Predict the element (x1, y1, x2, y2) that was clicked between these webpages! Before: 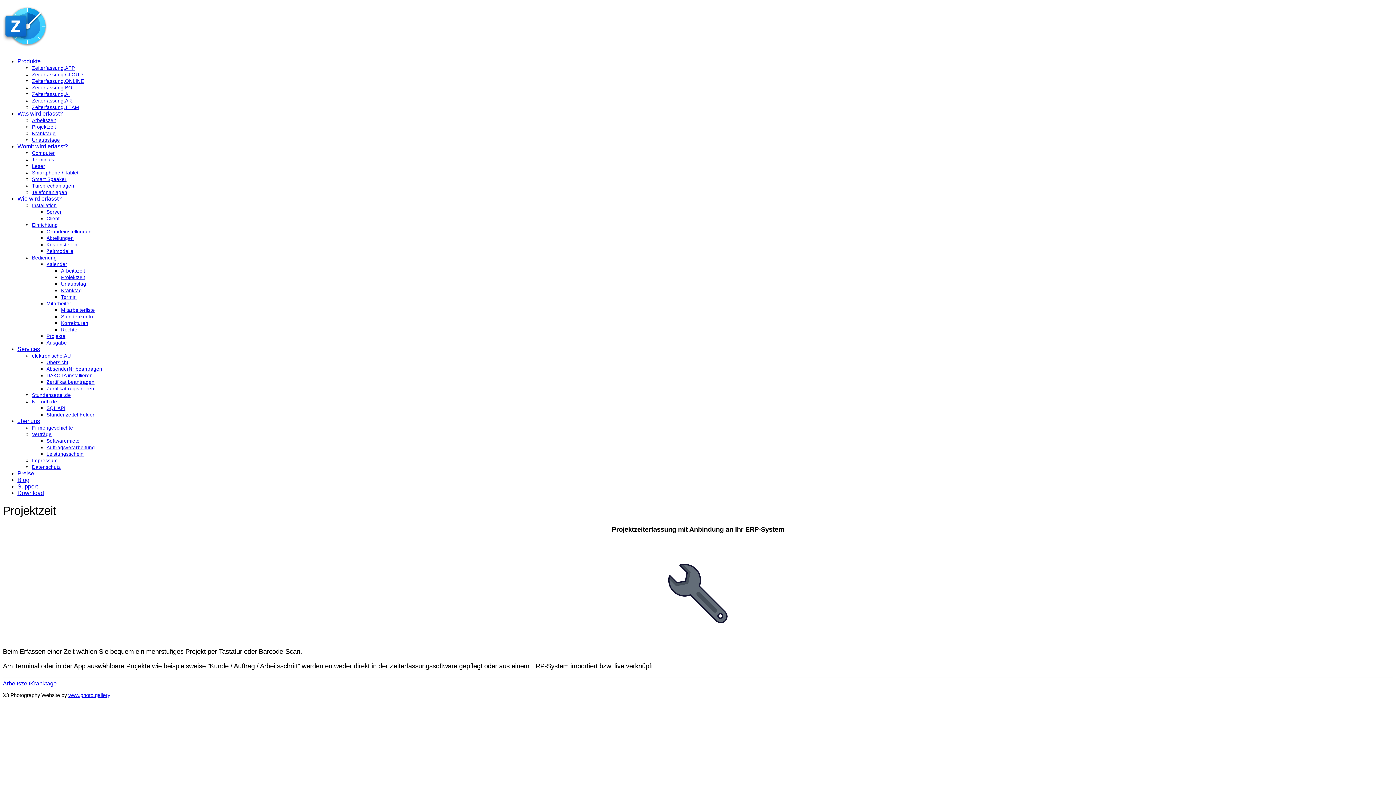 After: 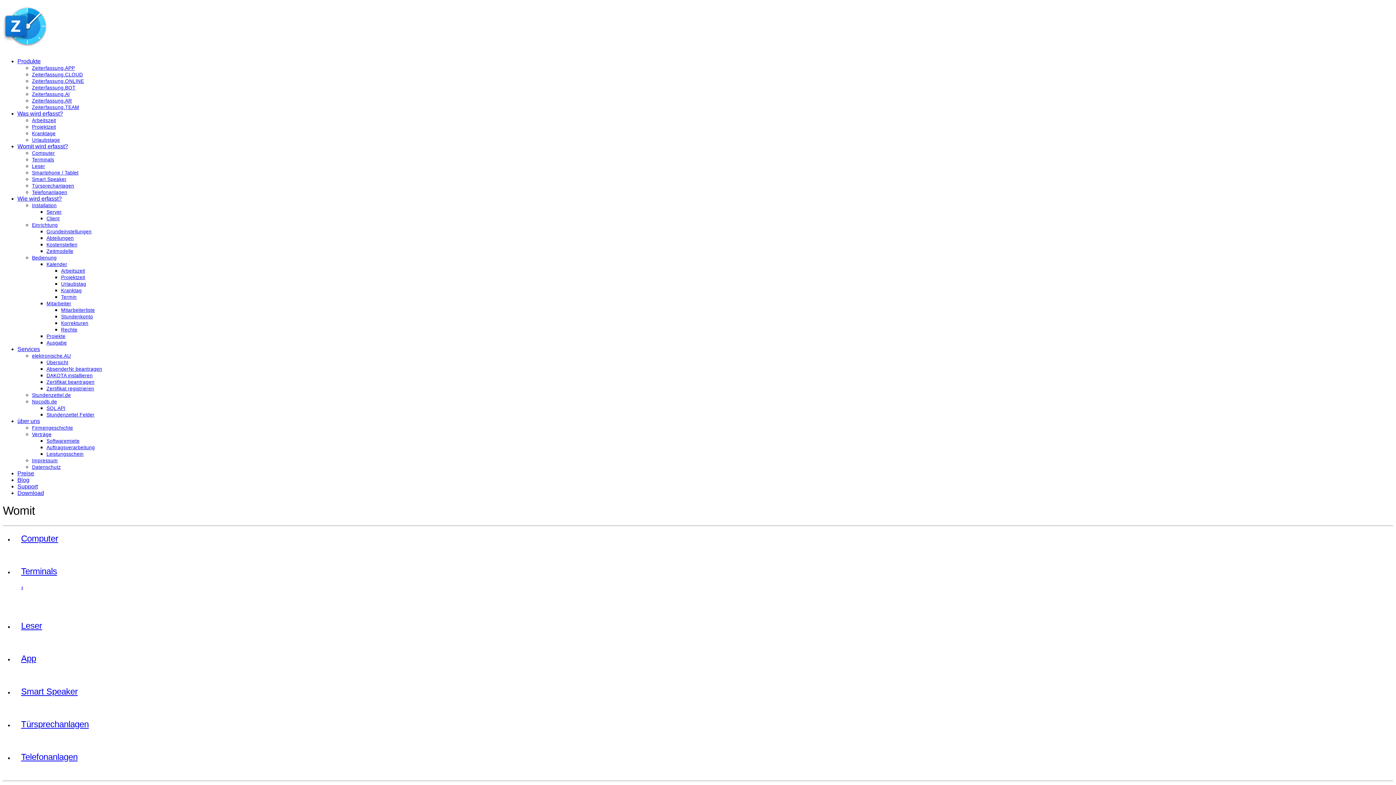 Action: bbox: (17, 143, 68, 149) label: Womit wird erfasst?